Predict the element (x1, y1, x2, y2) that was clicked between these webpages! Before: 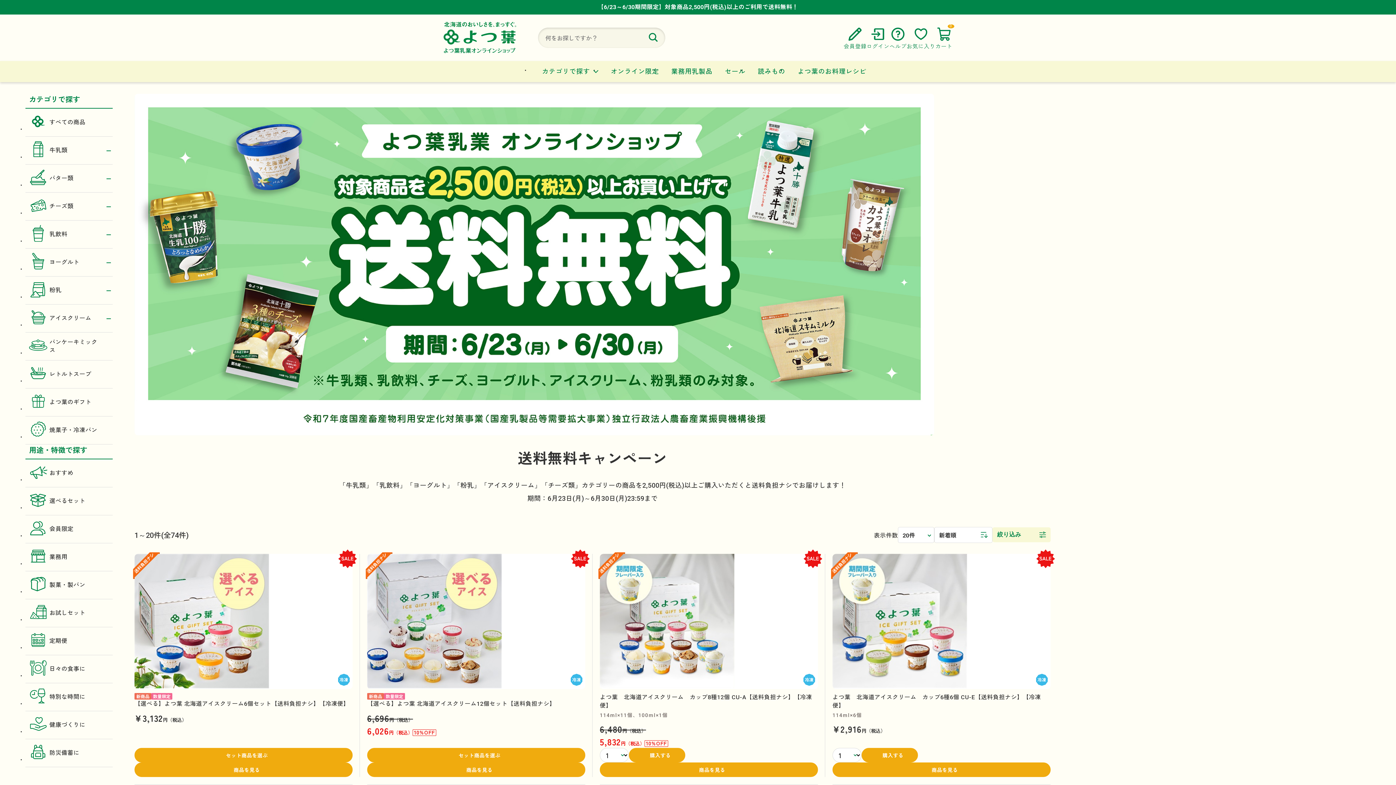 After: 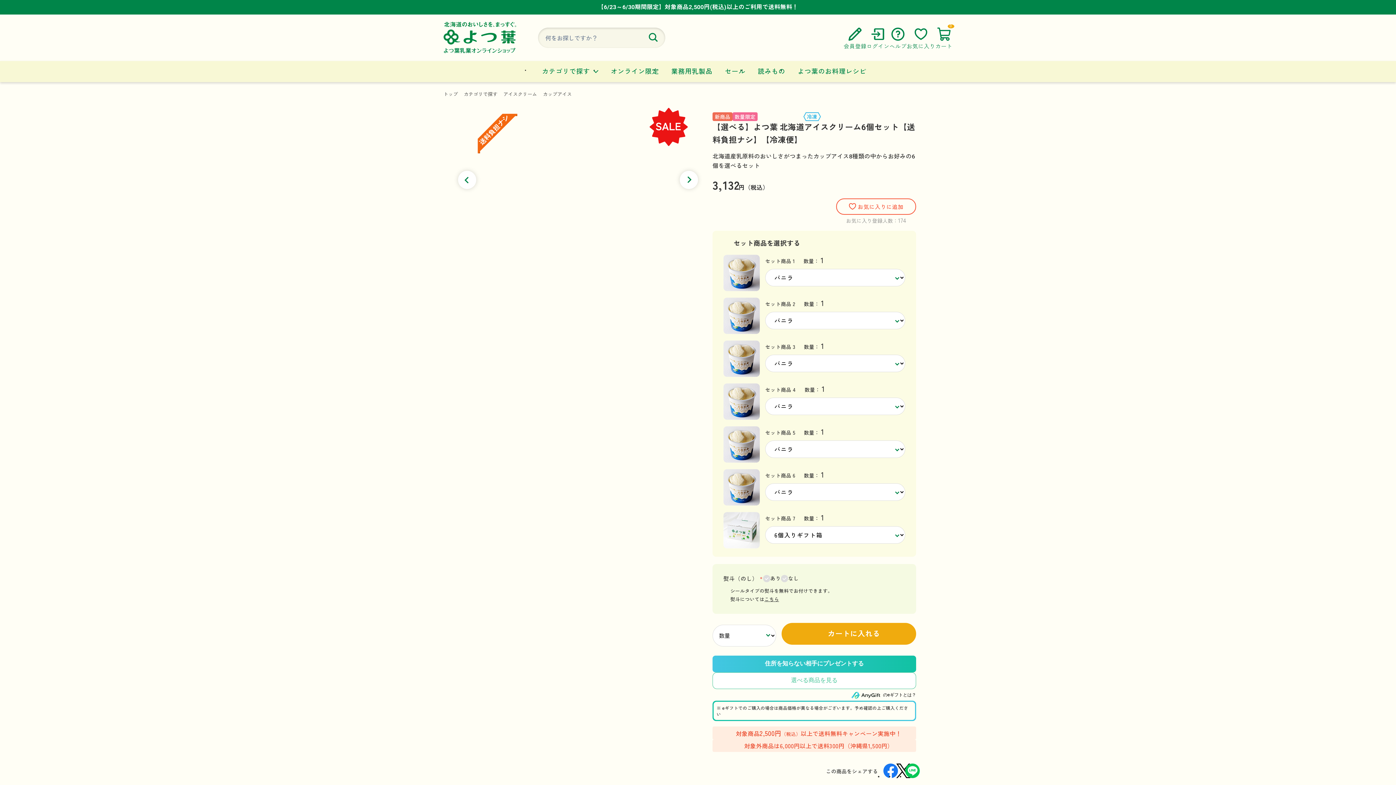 Action: label: 商品を見る bbox: (134, 762, 352, 777)